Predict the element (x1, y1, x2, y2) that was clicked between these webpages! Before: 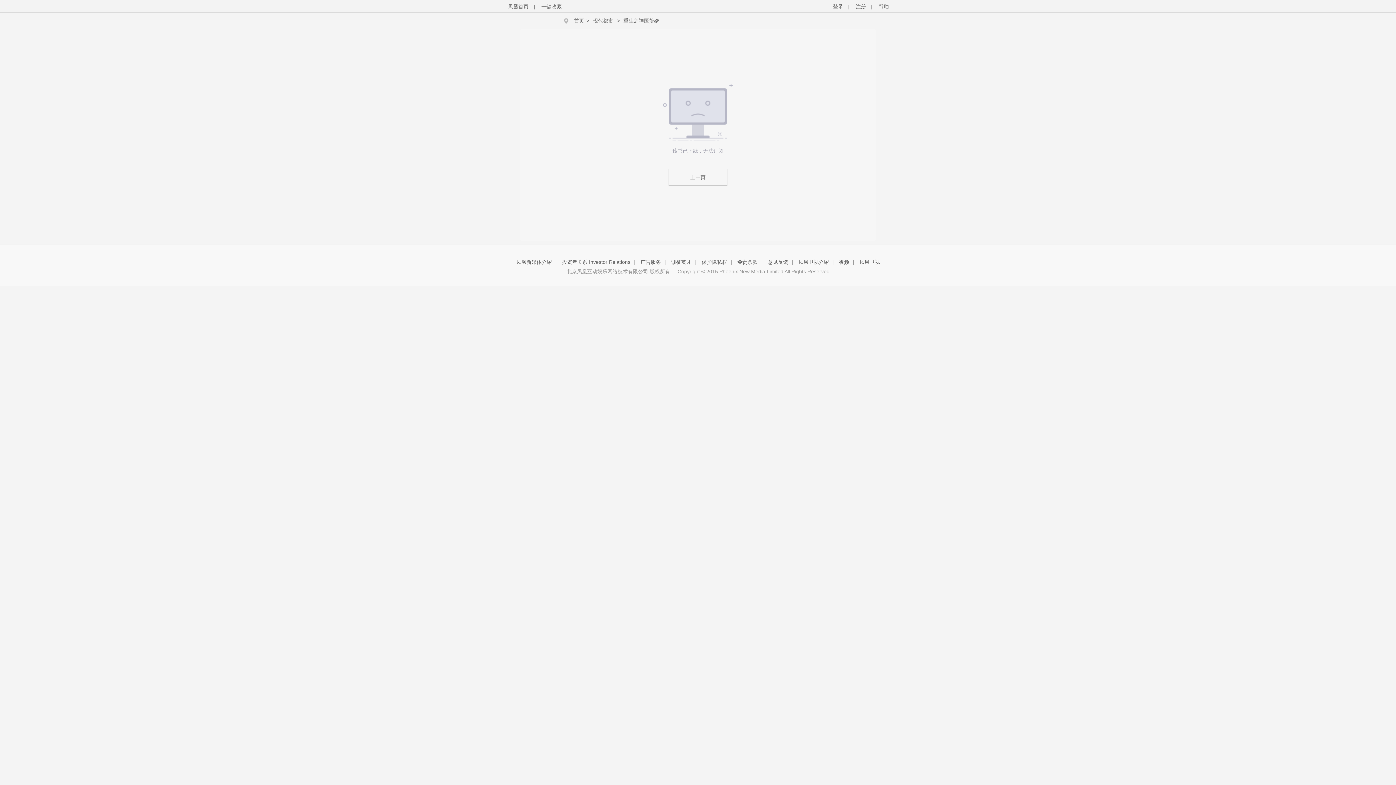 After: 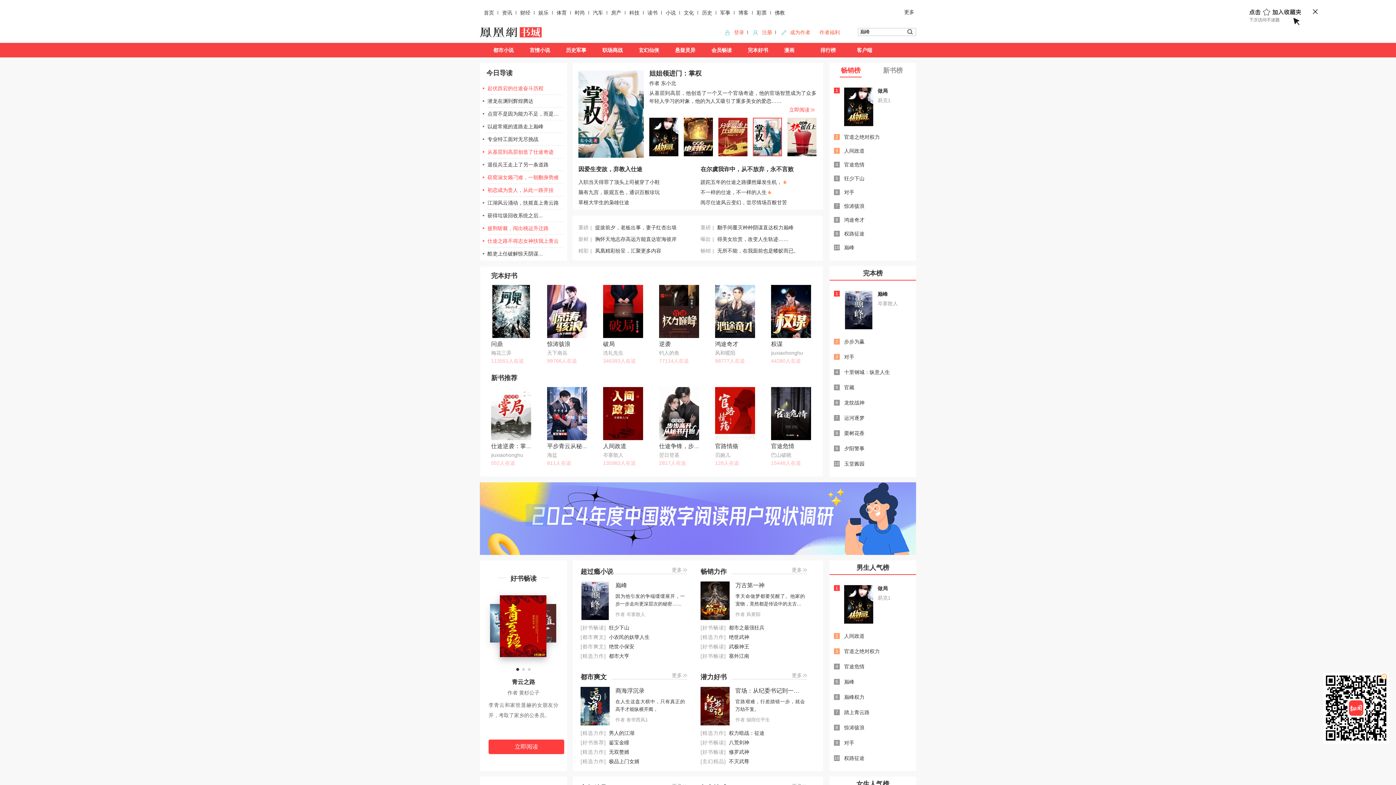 Action: label: 首页 bbox: (572, 12, 586, 29)